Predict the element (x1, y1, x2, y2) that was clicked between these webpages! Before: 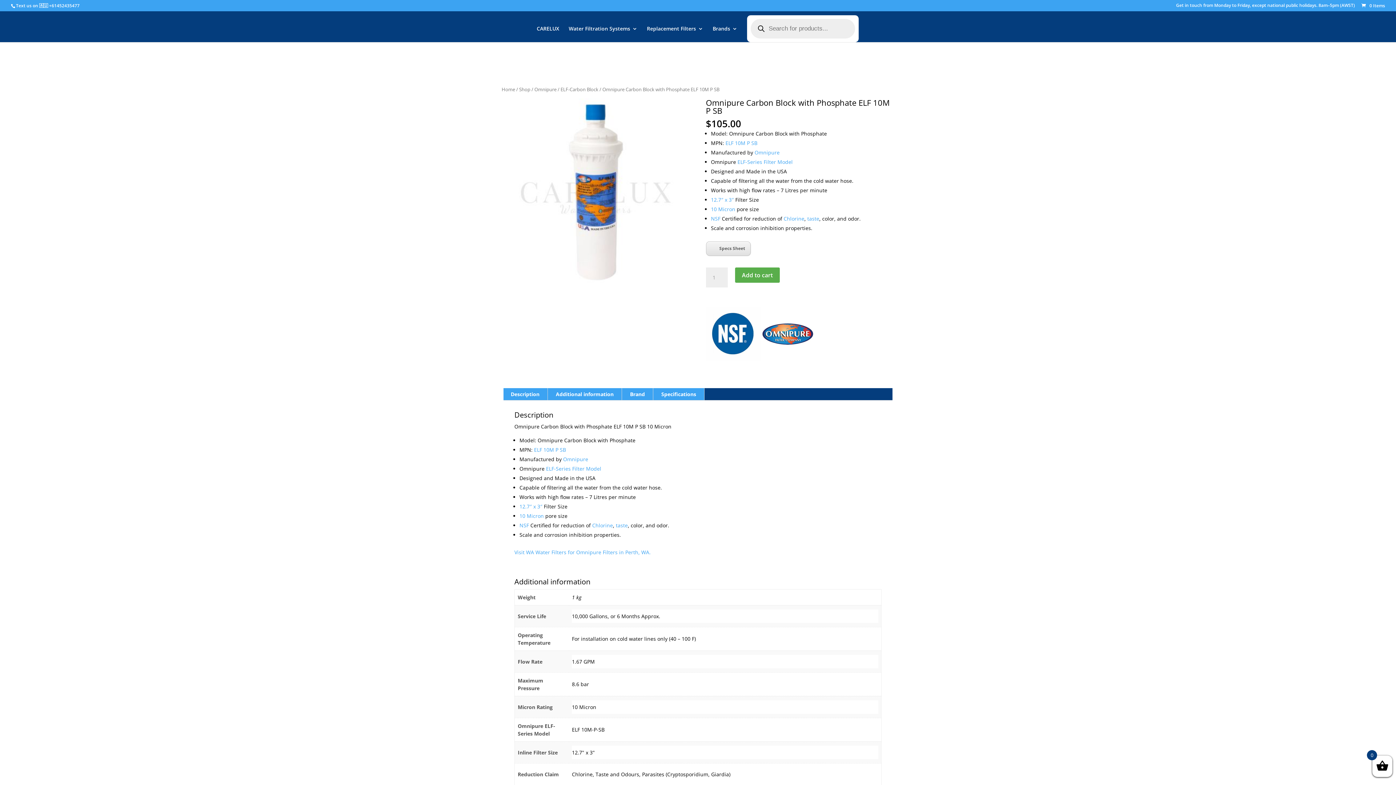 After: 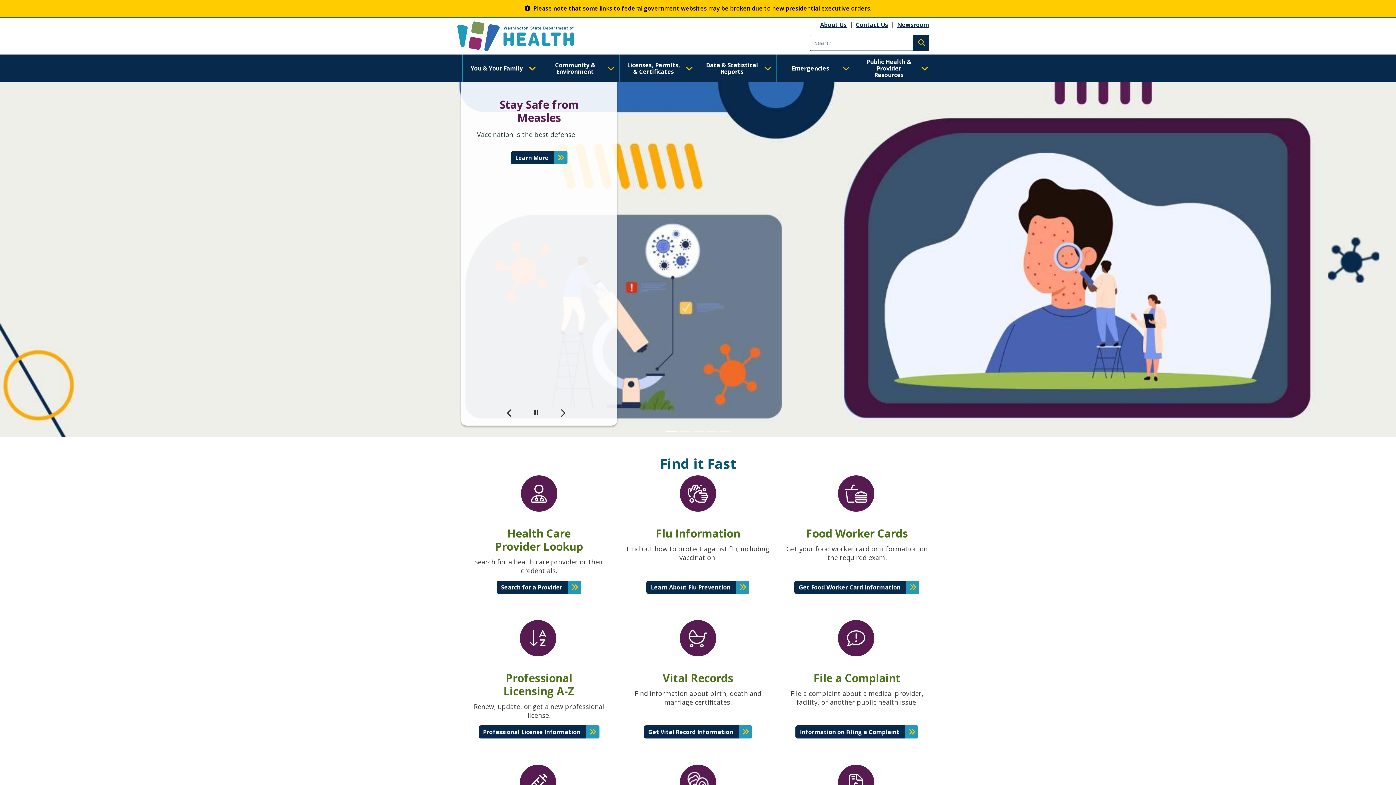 Action: bbox: (616, 522, 628, 529) label: taste